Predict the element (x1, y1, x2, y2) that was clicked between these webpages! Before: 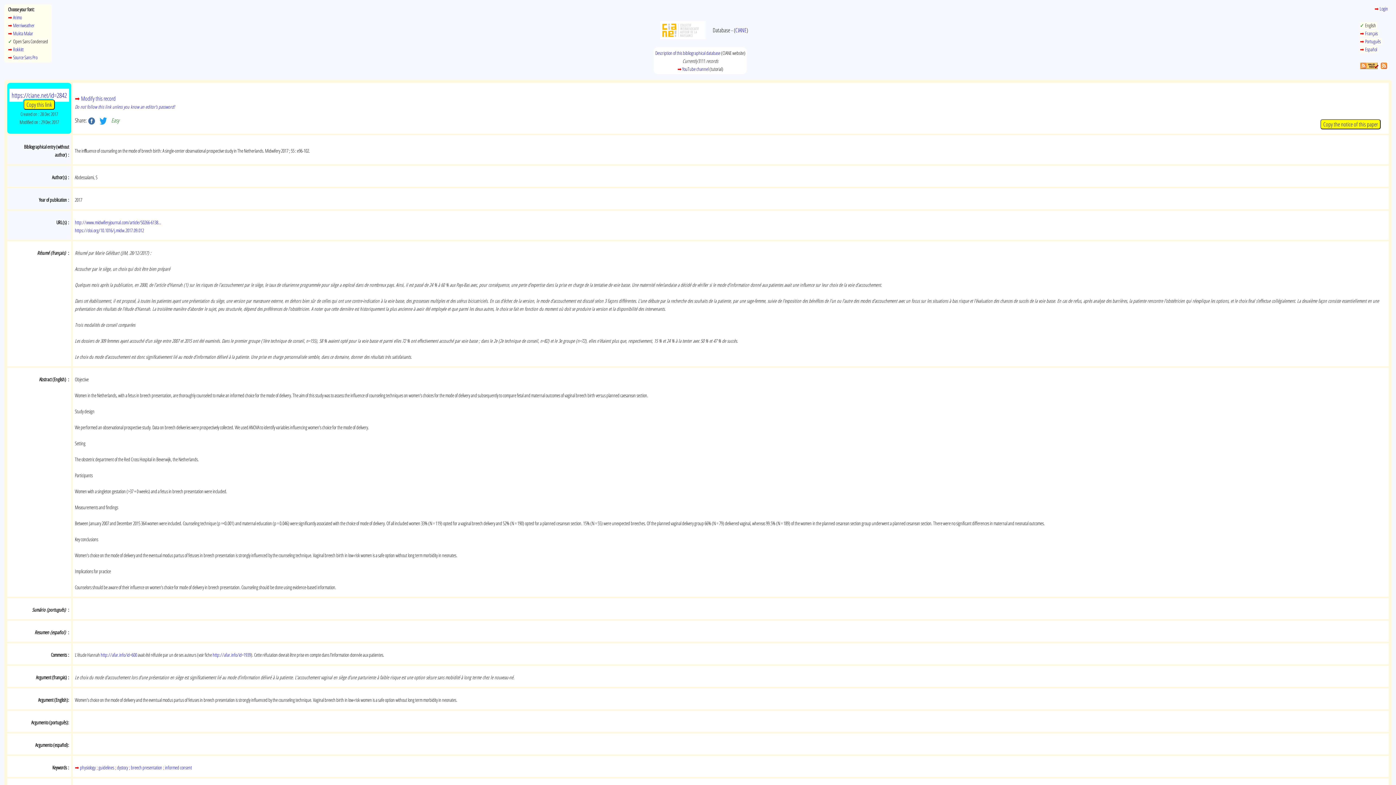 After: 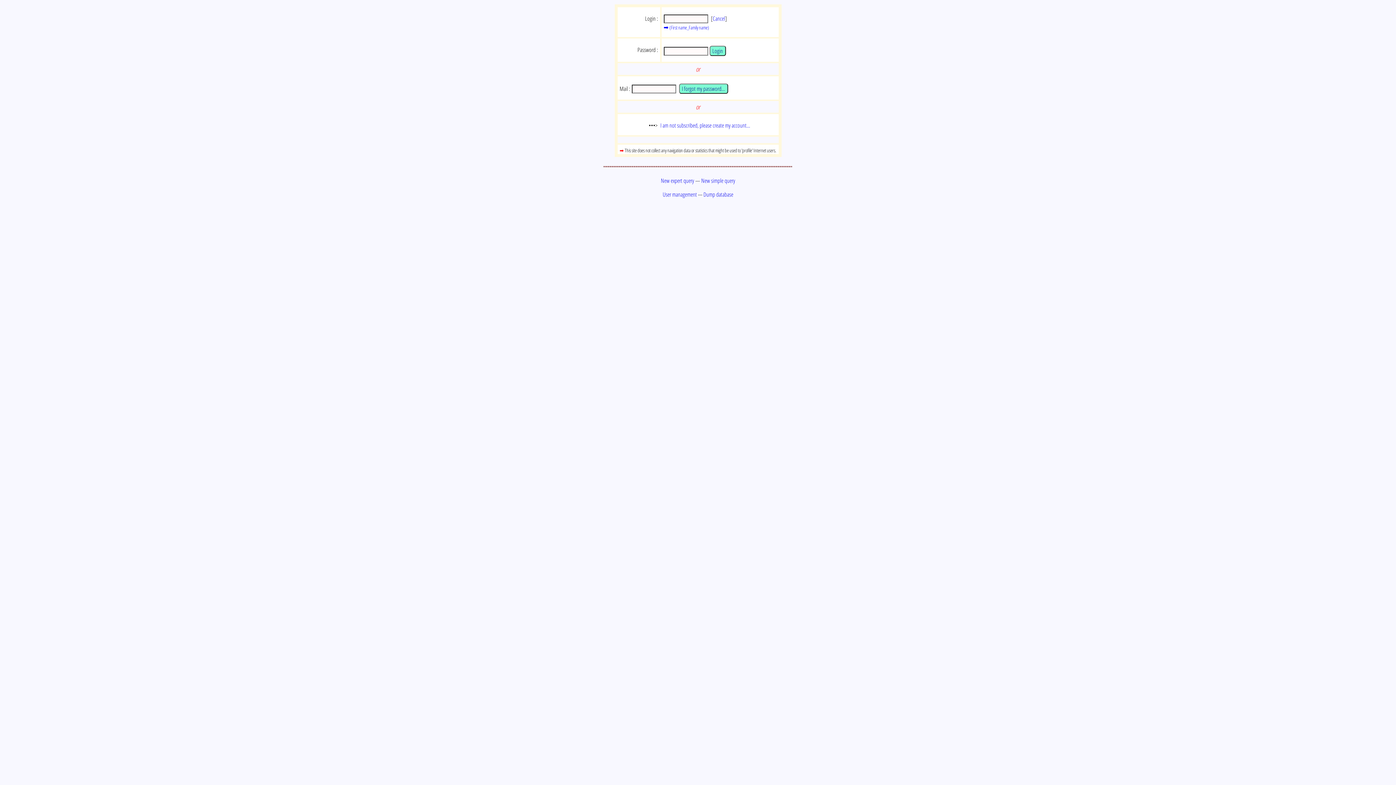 Action: bbox: (1380, 5, 1388, 12) label: Login